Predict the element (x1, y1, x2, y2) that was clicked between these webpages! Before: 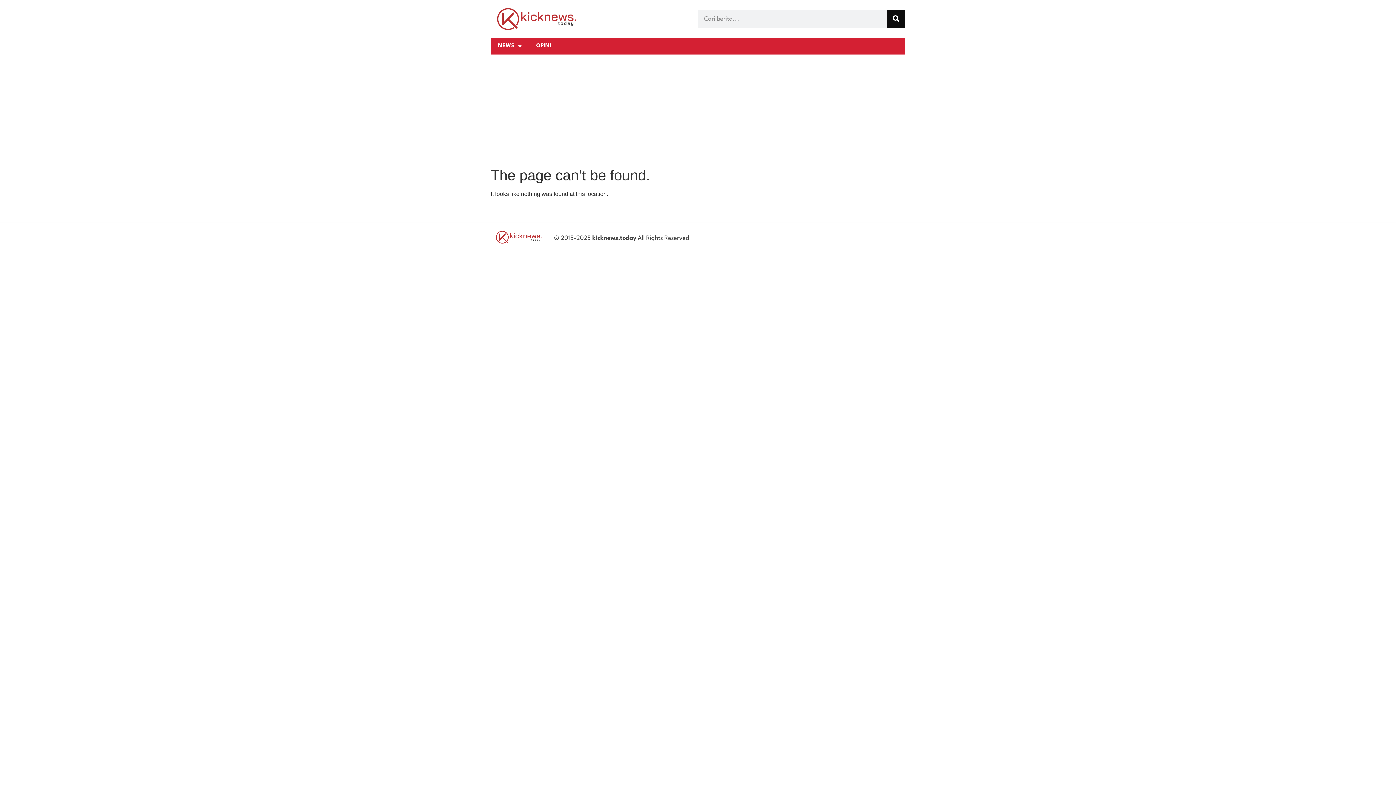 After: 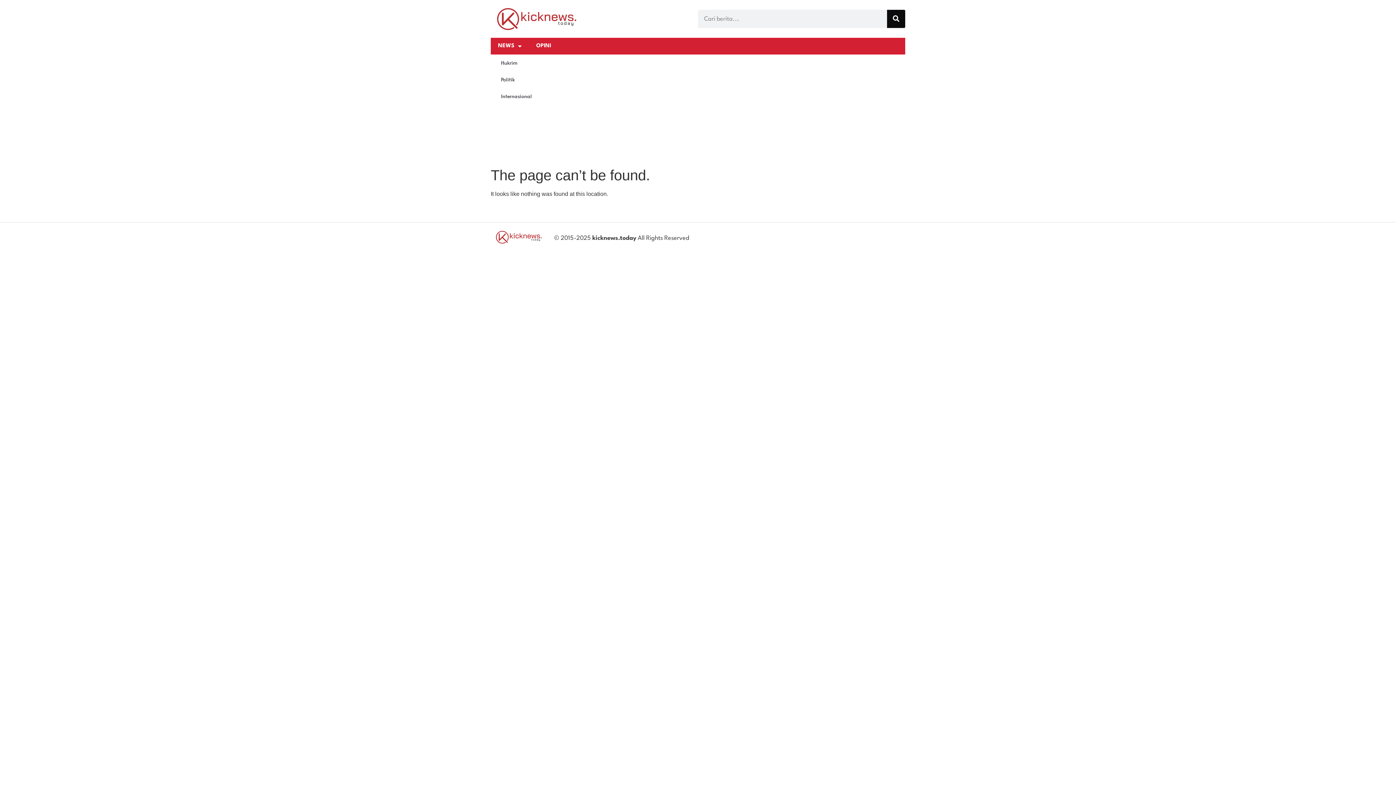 Action: label: NEWS bbox: (490, 37, 529, 54)